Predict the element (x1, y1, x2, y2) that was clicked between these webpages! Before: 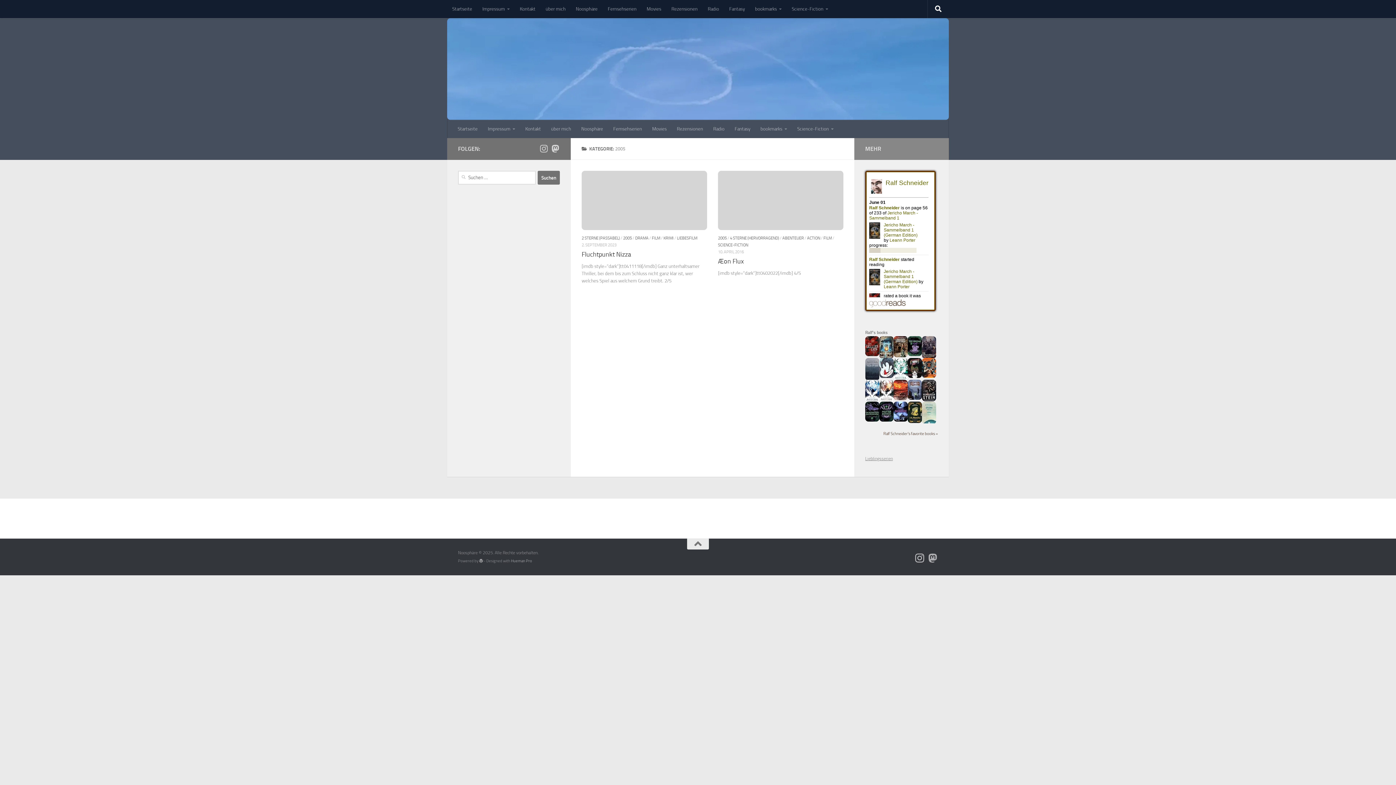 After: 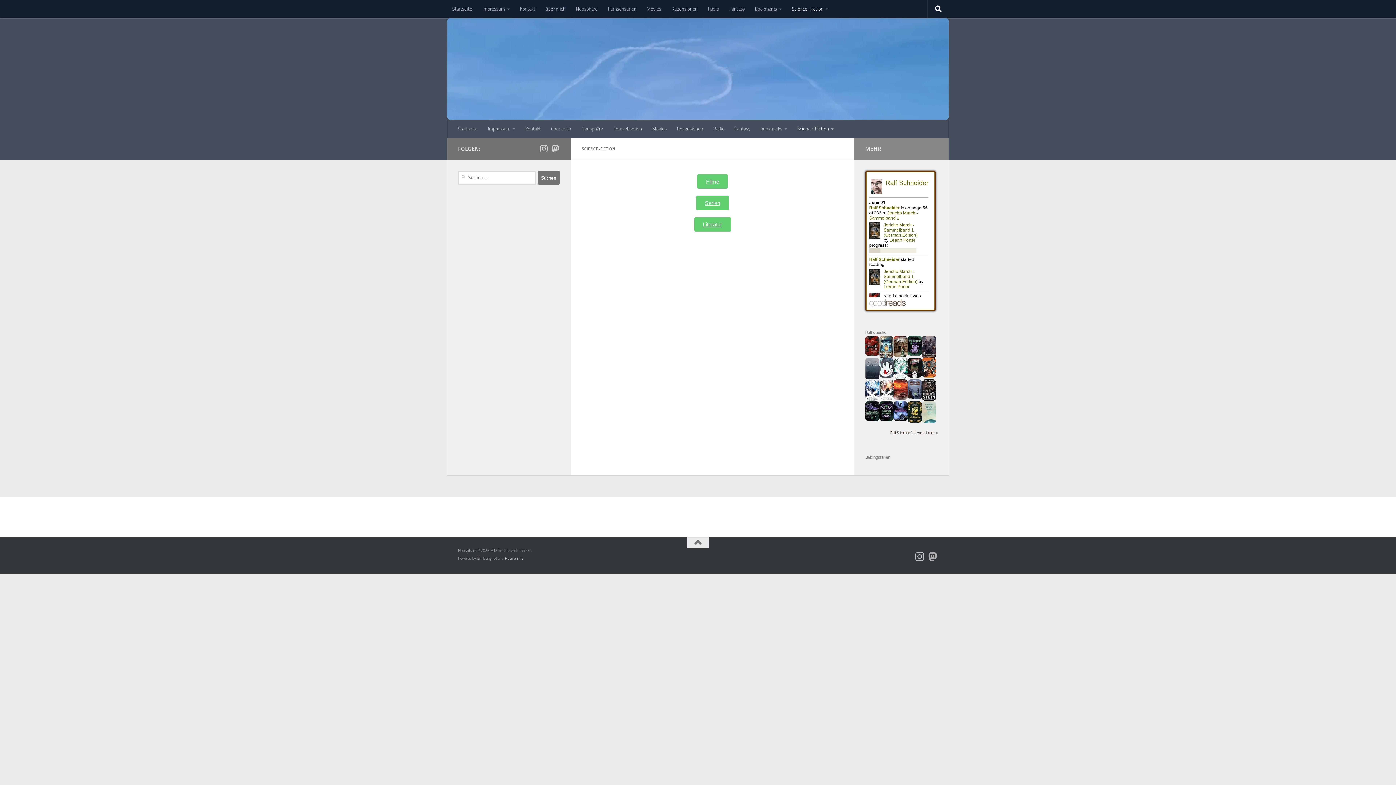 Action: bbox: (792, 120, 838, 138) label: Science-Fiction